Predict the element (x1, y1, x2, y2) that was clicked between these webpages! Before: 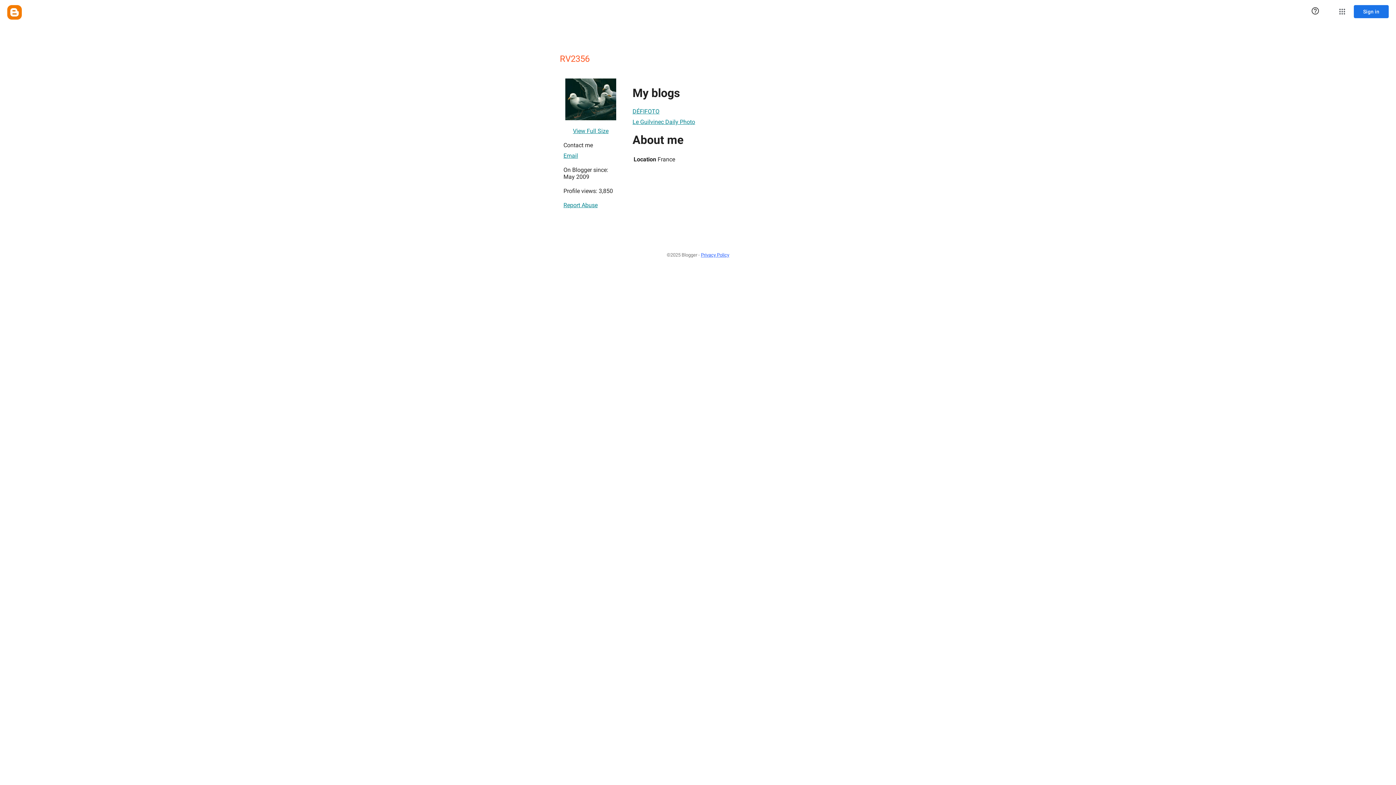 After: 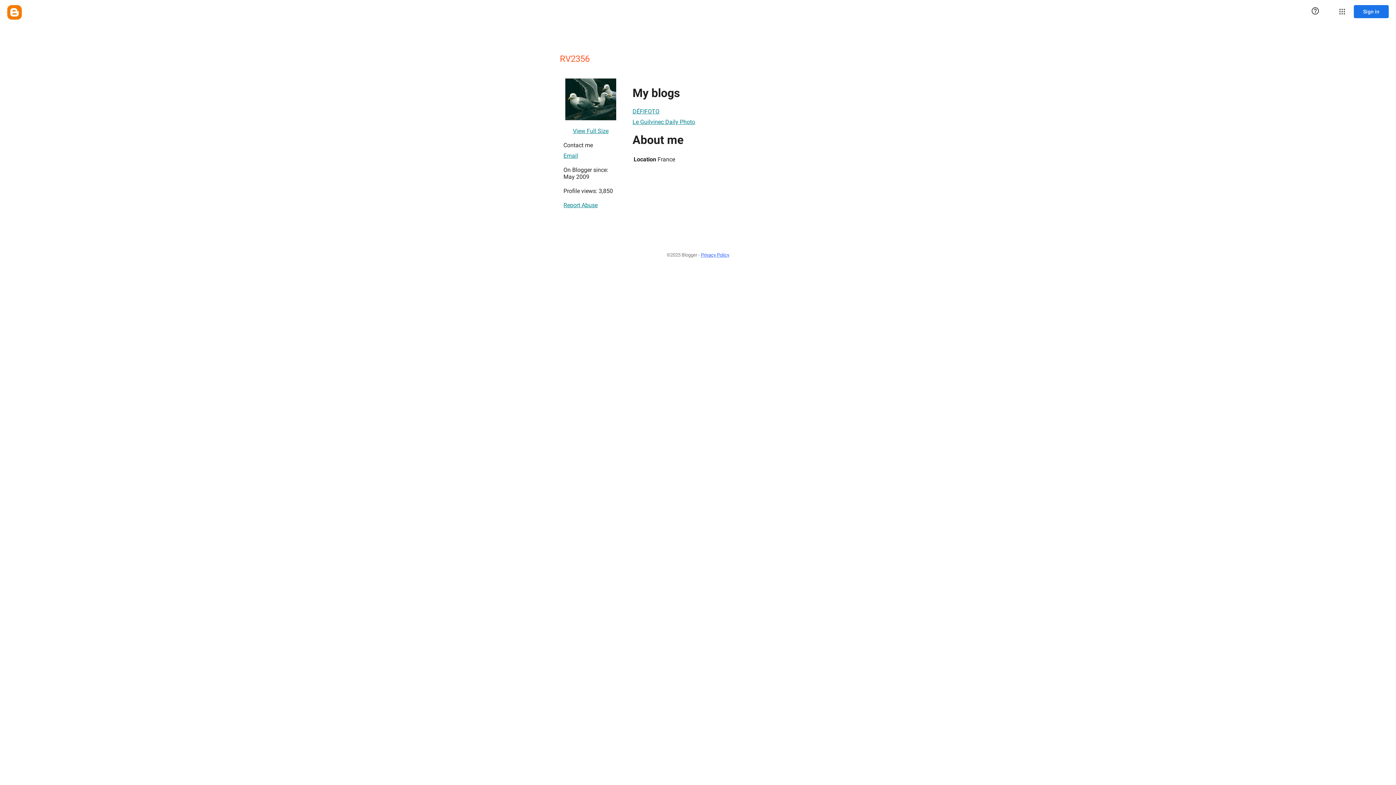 Action: bbox: (632, 114, 695, 129) label: Le Guilvinec Daily Photo